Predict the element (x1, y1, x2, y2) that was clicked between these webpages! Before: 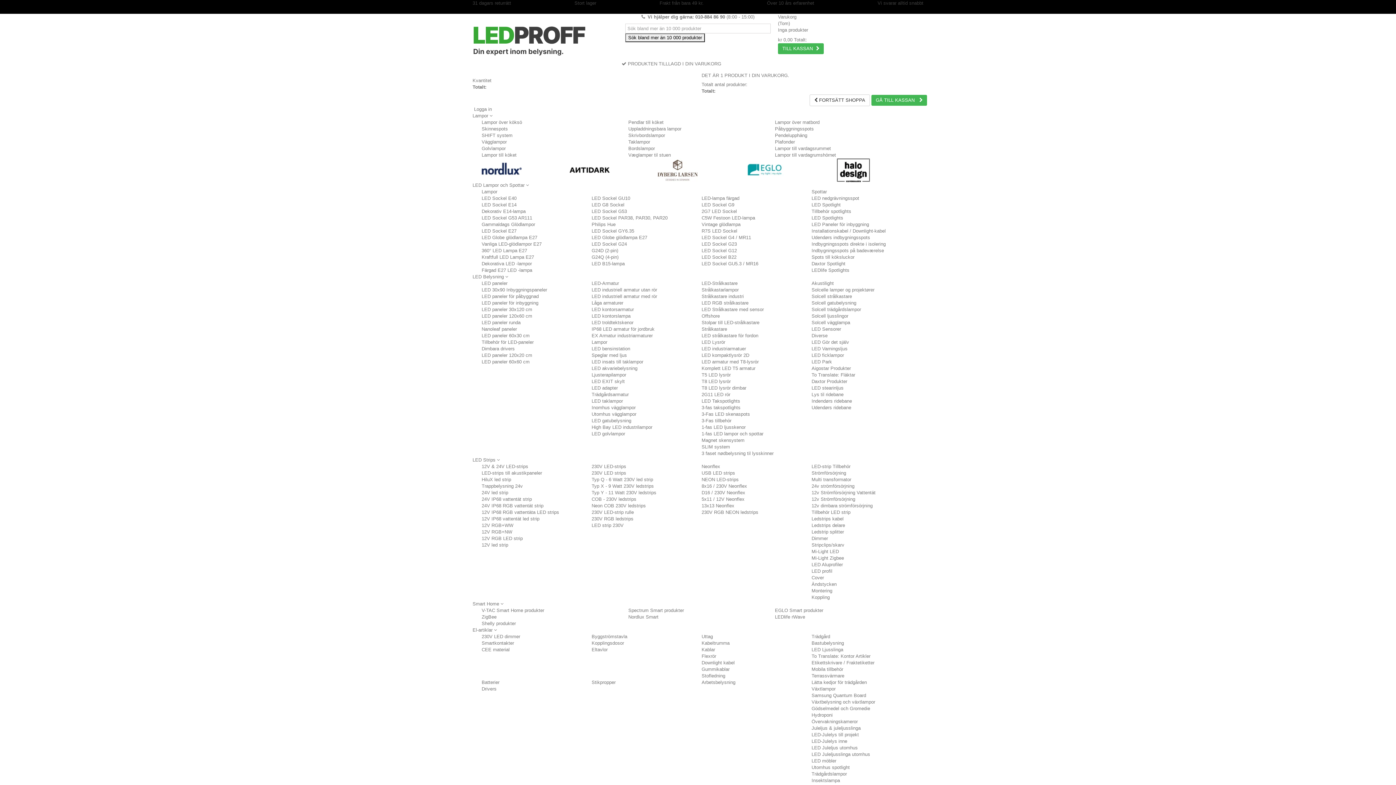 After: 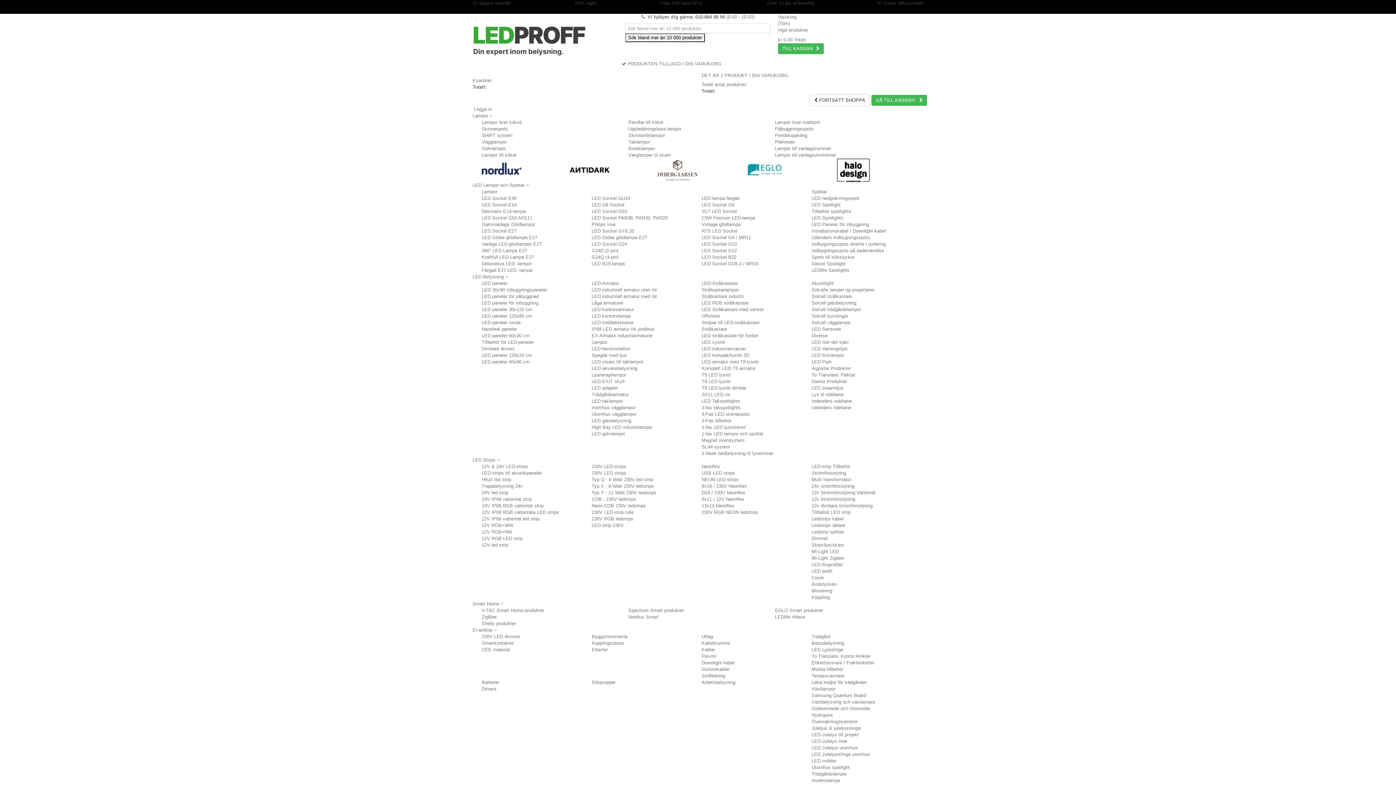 Action: bbox: (811, 699, 875, 705) label: Växtbelysning och växtlampor